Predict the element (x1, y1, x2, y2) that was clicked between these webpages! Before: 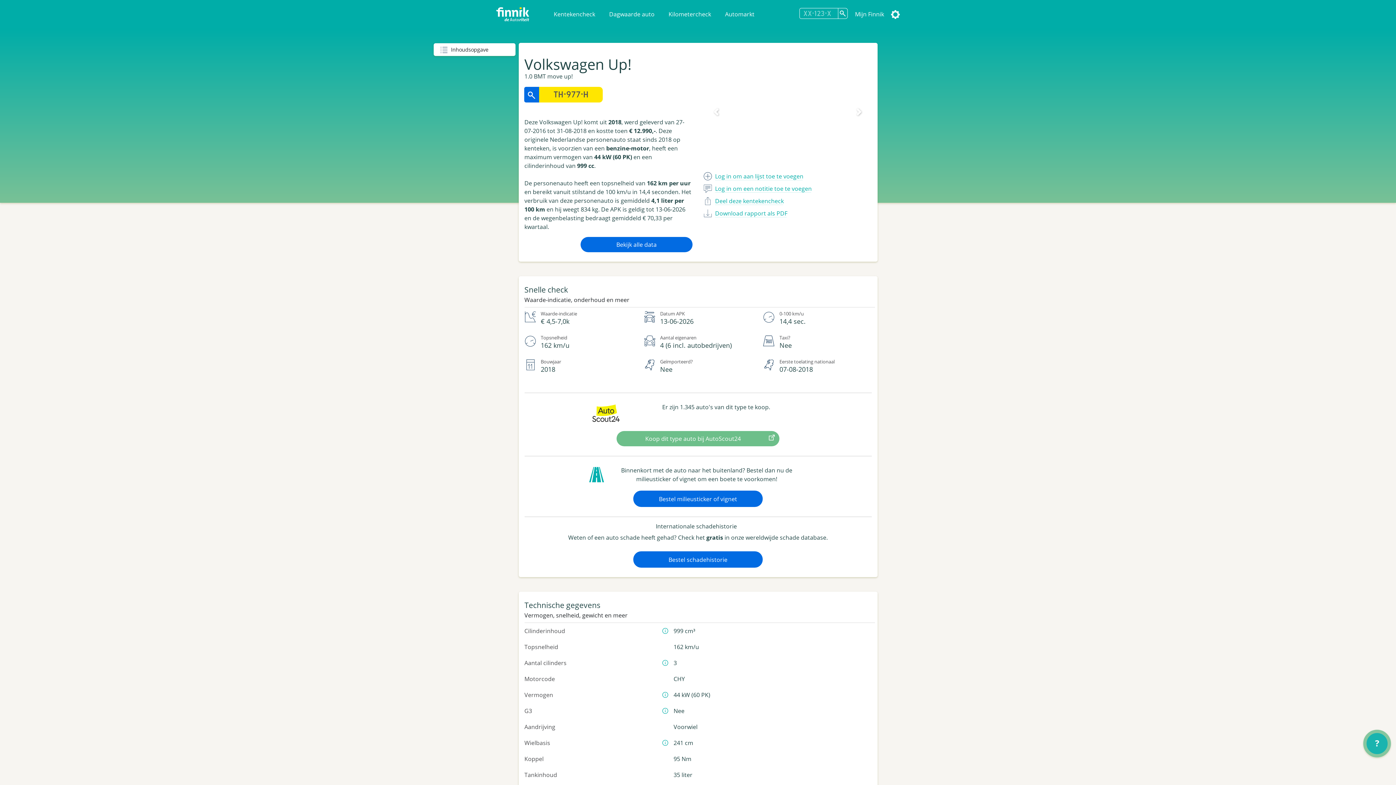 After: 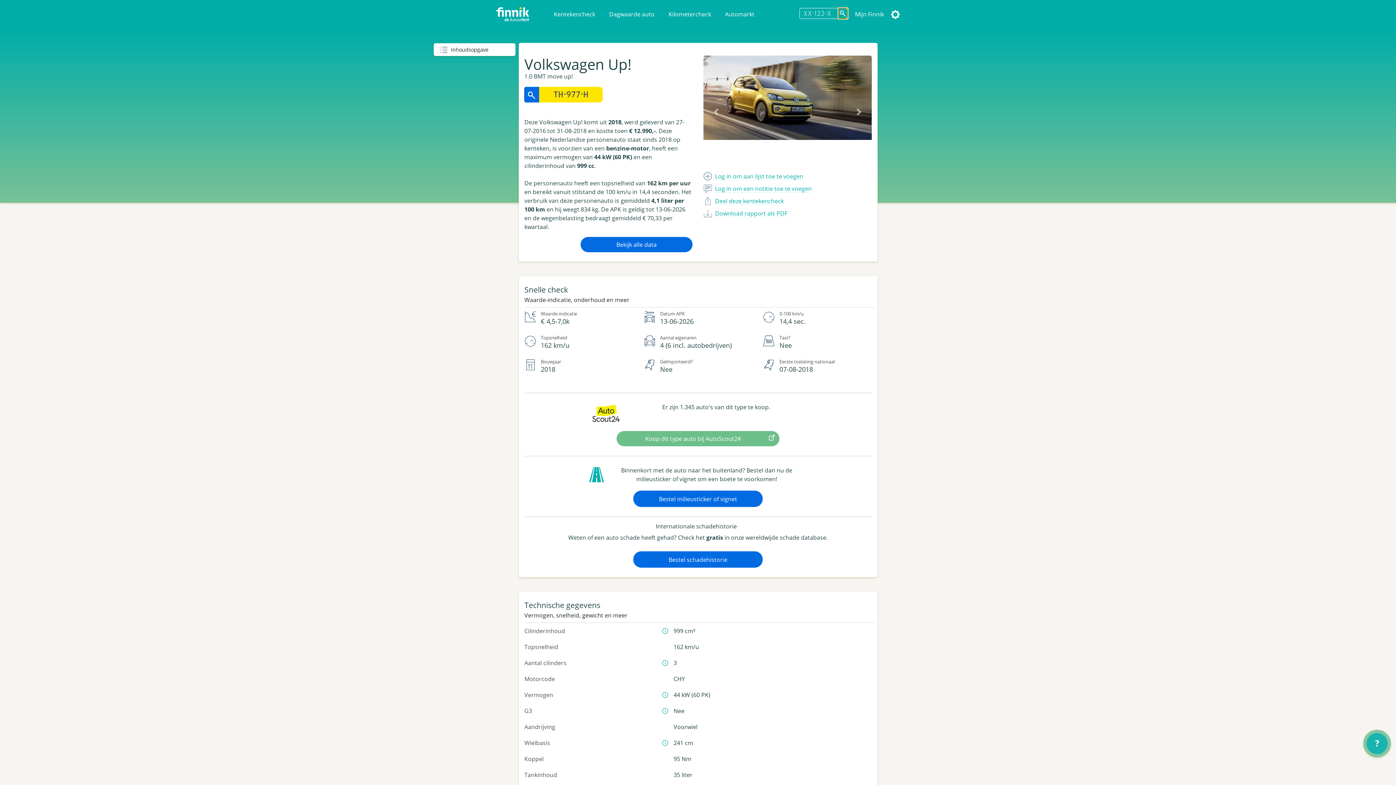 Action: label: Zoek kenteken bbox: (838, 8, 847, 18)